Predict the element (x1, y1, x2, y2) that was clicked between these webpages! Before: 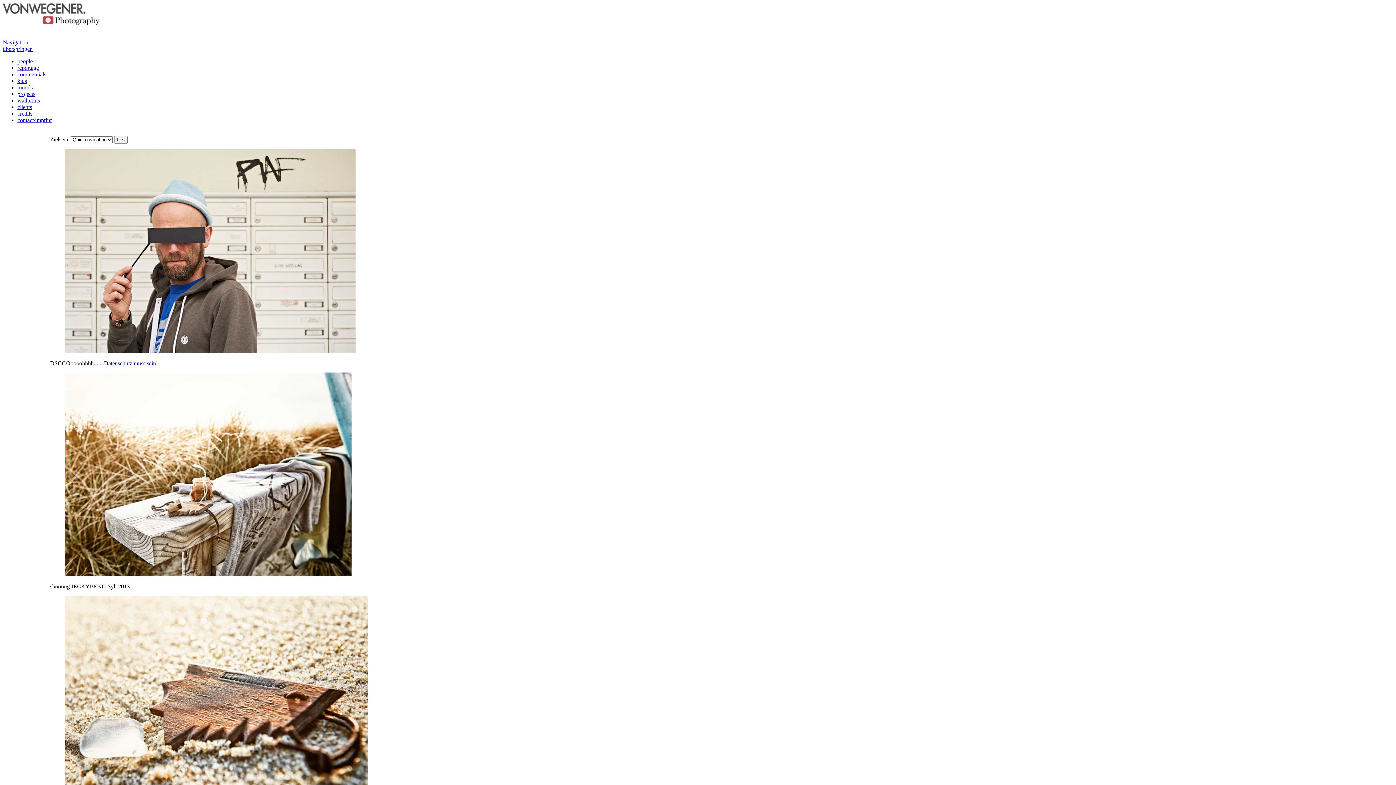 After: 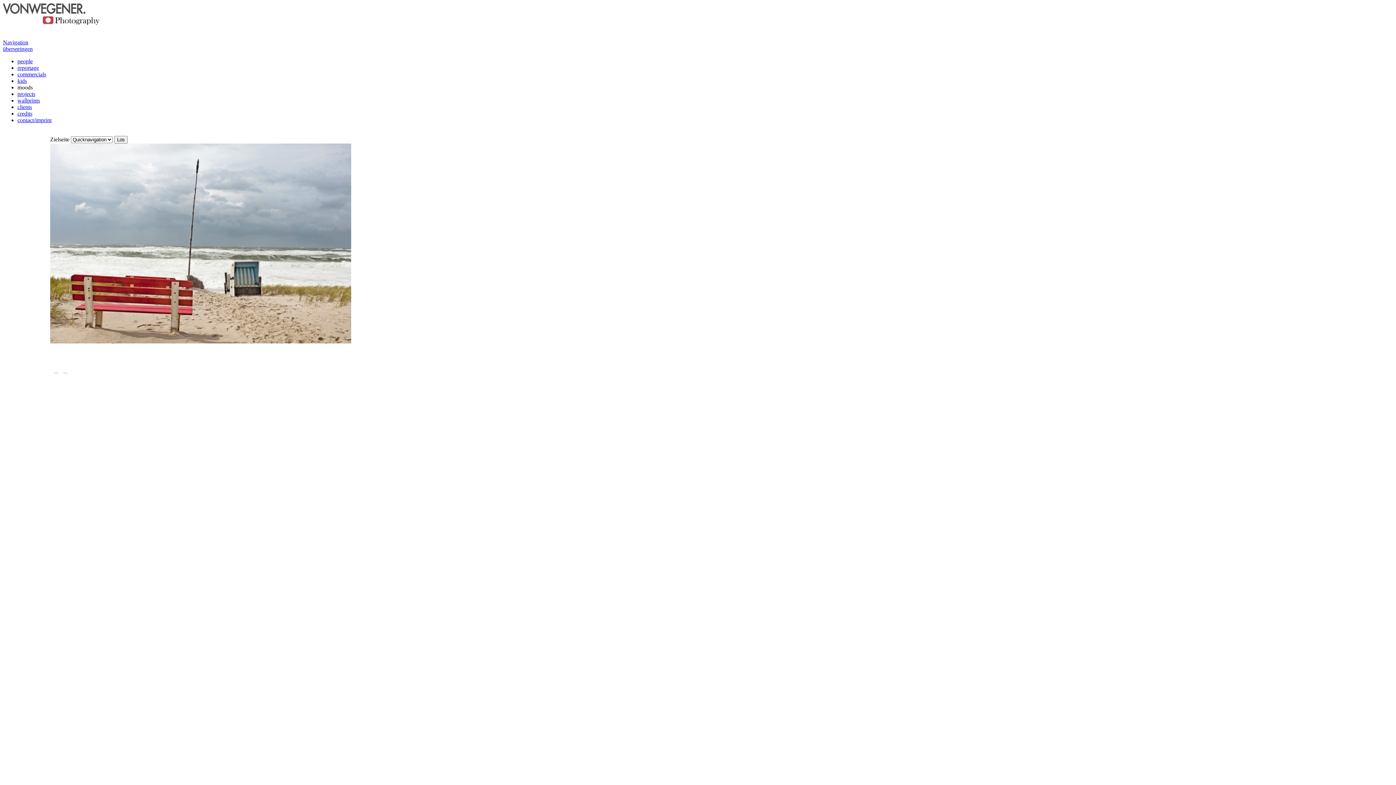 Action: bbox: (17, 84, 32, 90) label: moods